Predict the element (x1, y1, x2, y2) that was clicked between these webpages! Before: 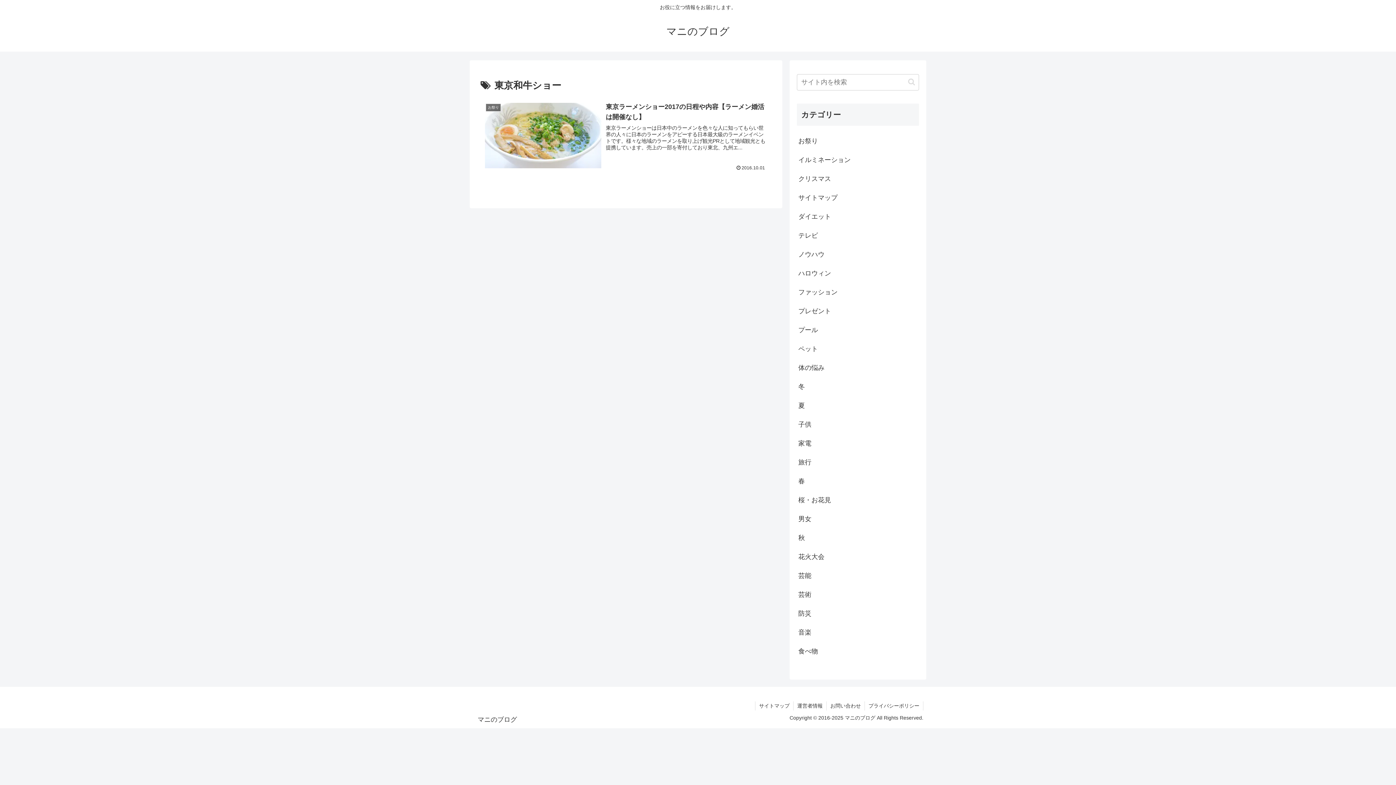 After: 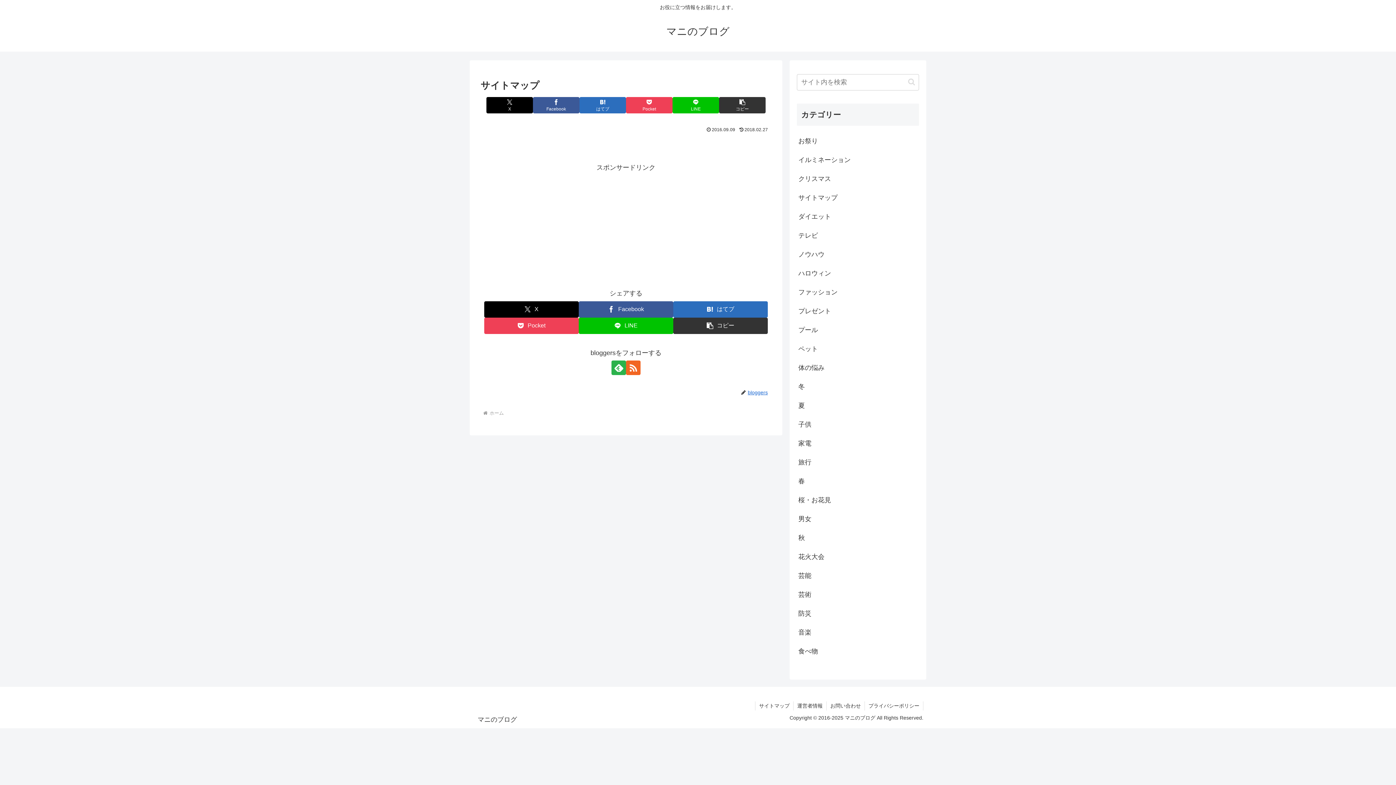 Action: label: サイトマップ bbox: (755, 701, 793, 710)